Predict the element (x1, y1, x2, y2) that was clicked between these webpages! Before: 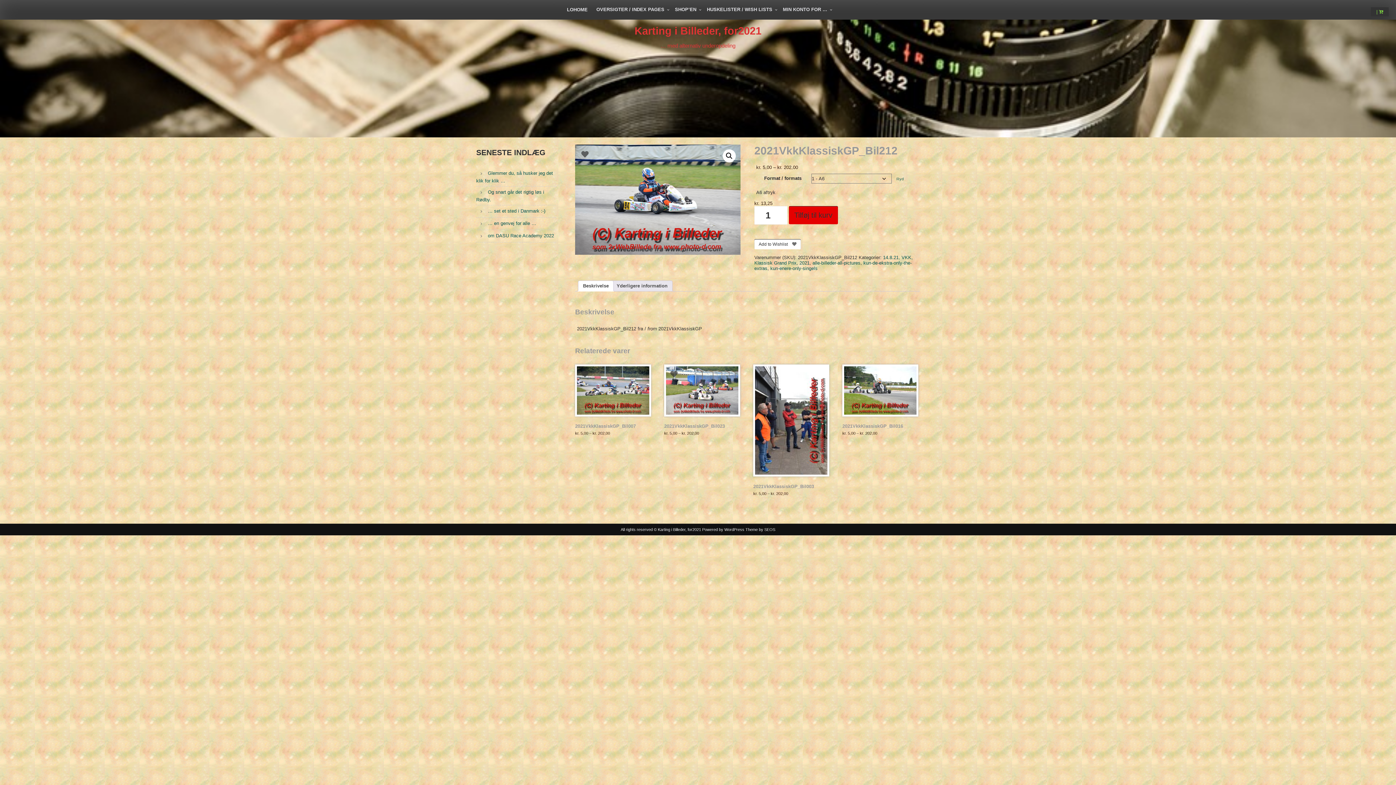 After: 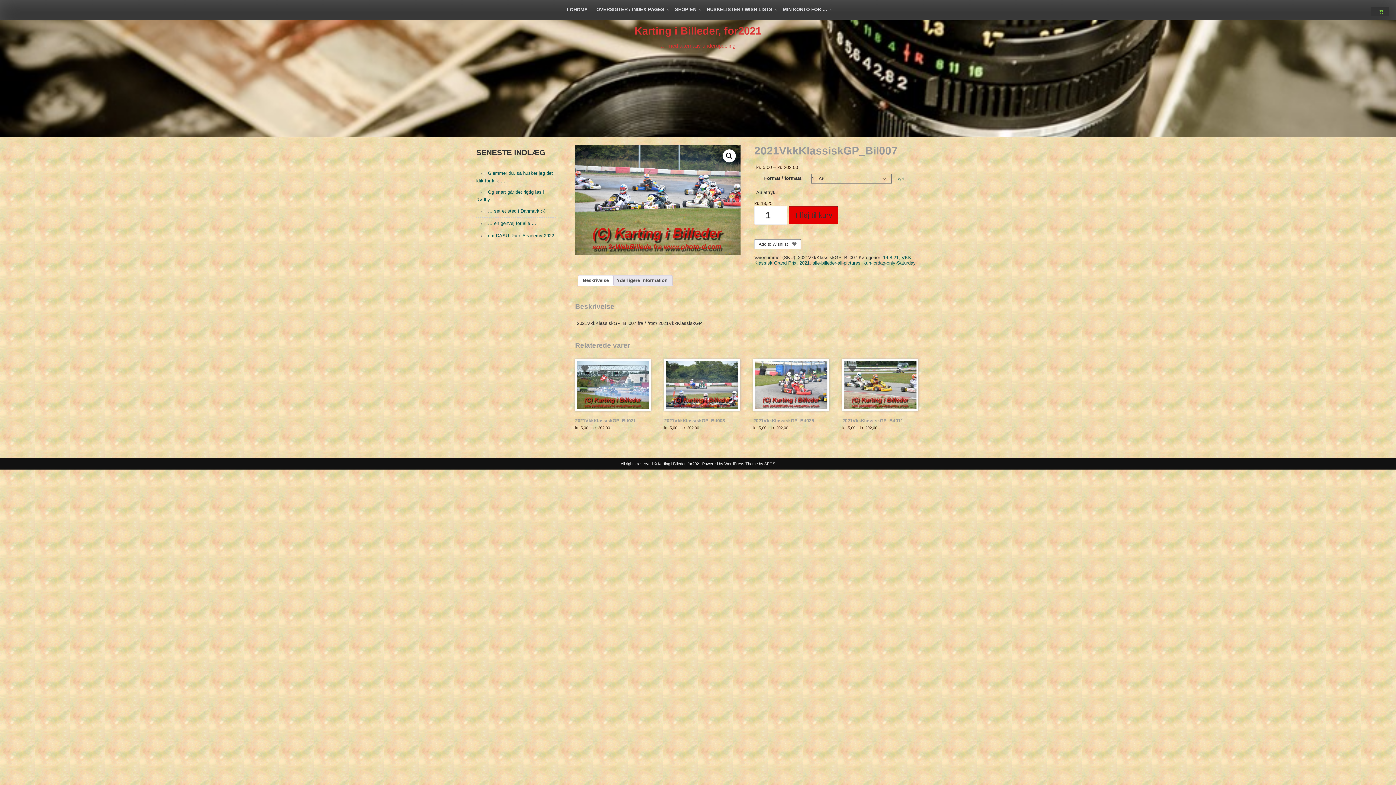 Action: bbox: (575, 364, 651, 435) label: 2021VkkKlassiskGP_Bil007
kr. 5,00 – kr. 202,00